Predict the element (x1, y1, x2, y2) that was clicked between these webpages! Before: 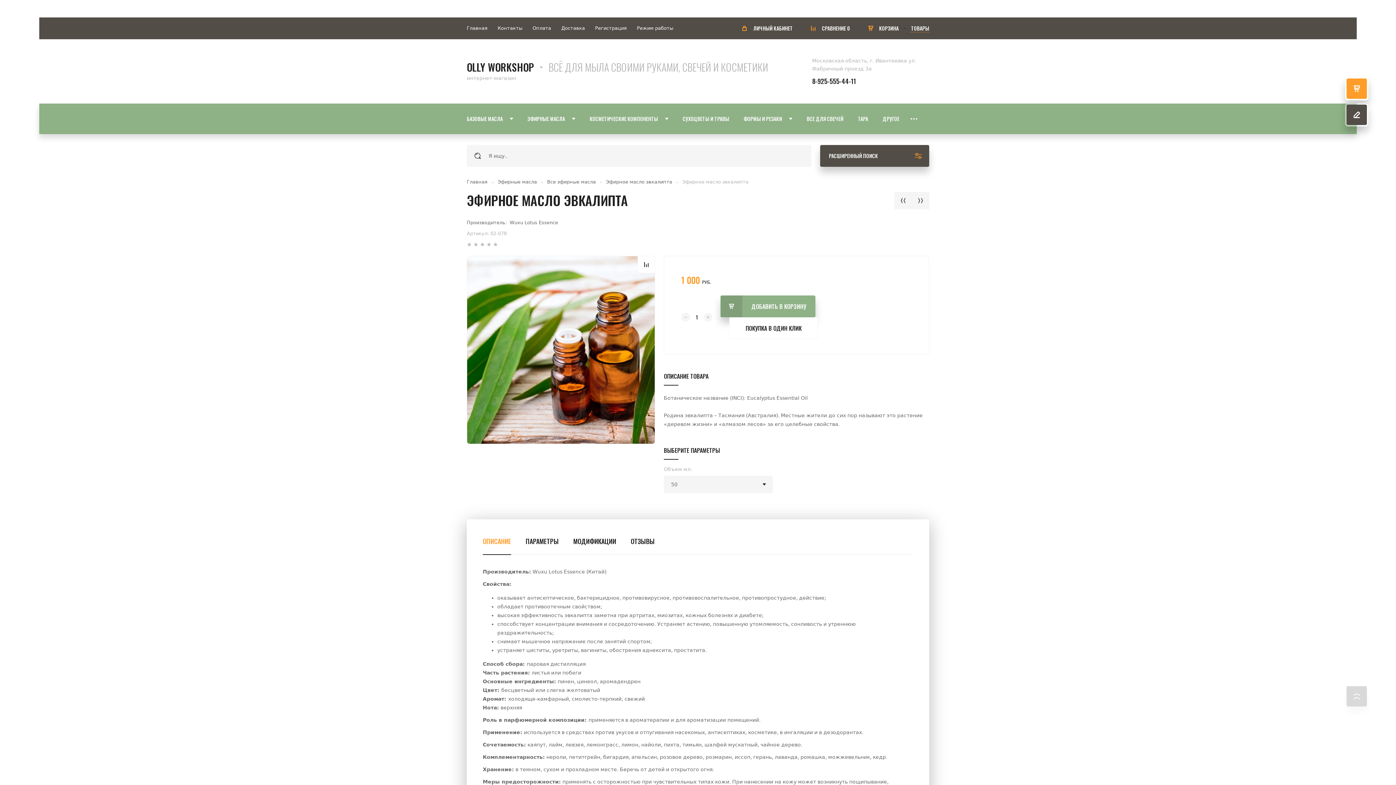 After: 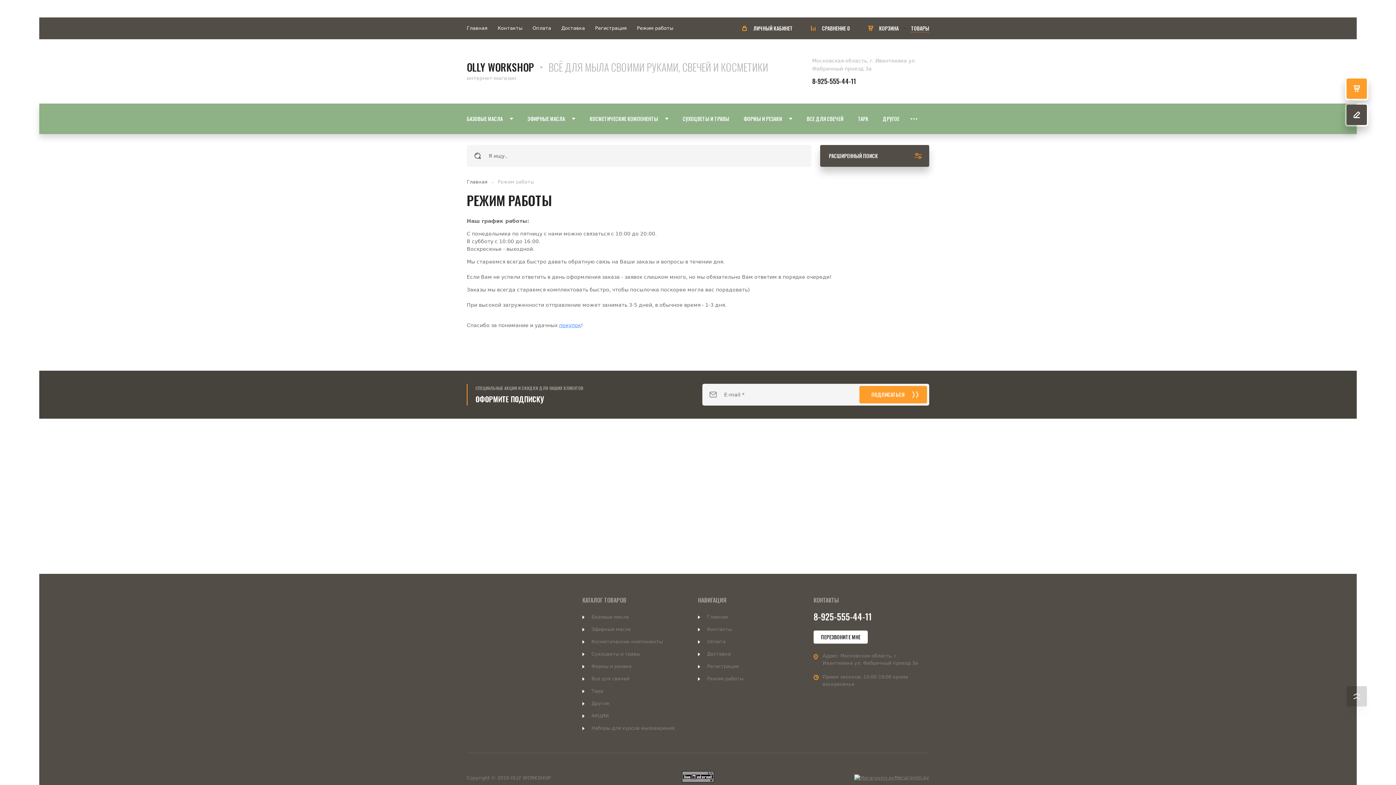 Action: label: Режим работы bbox: (632, 17, 678, 39)